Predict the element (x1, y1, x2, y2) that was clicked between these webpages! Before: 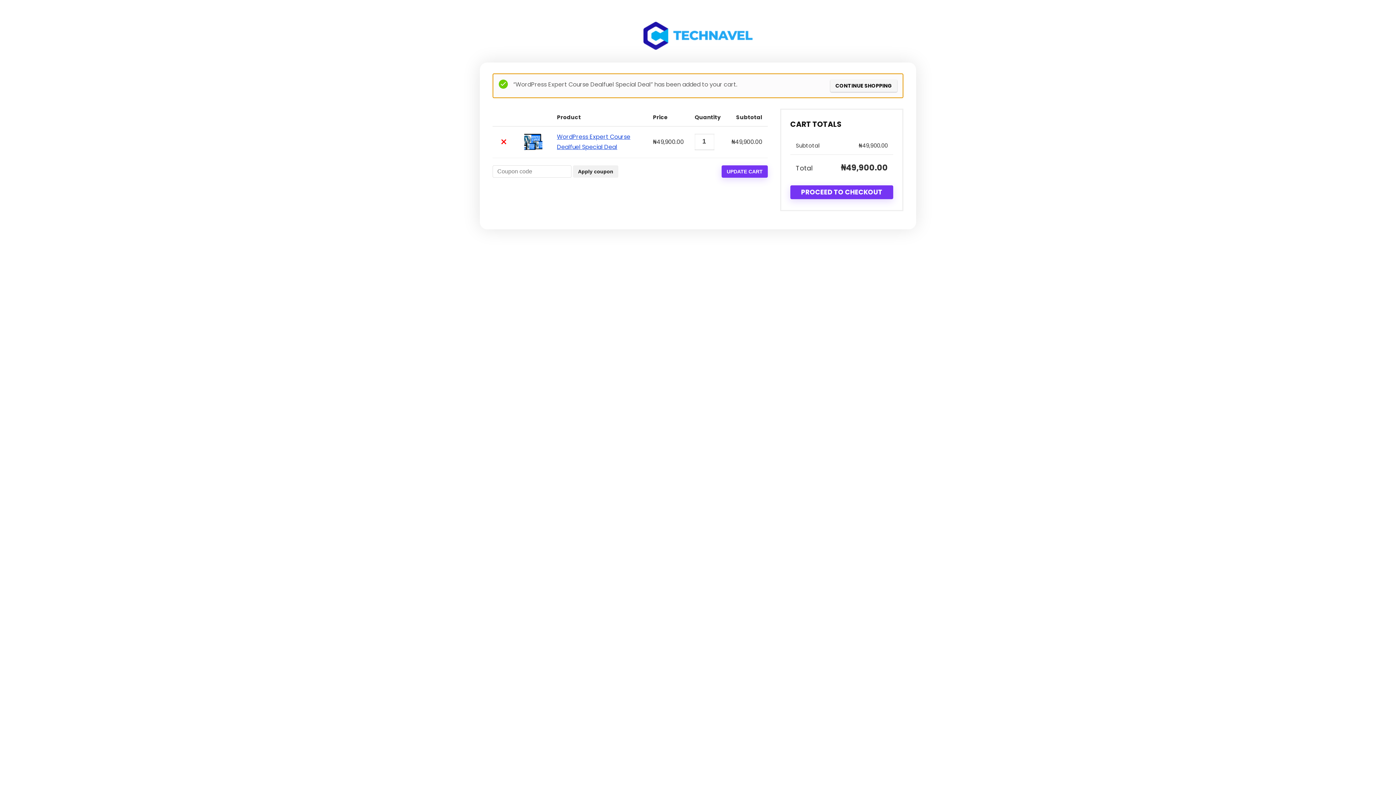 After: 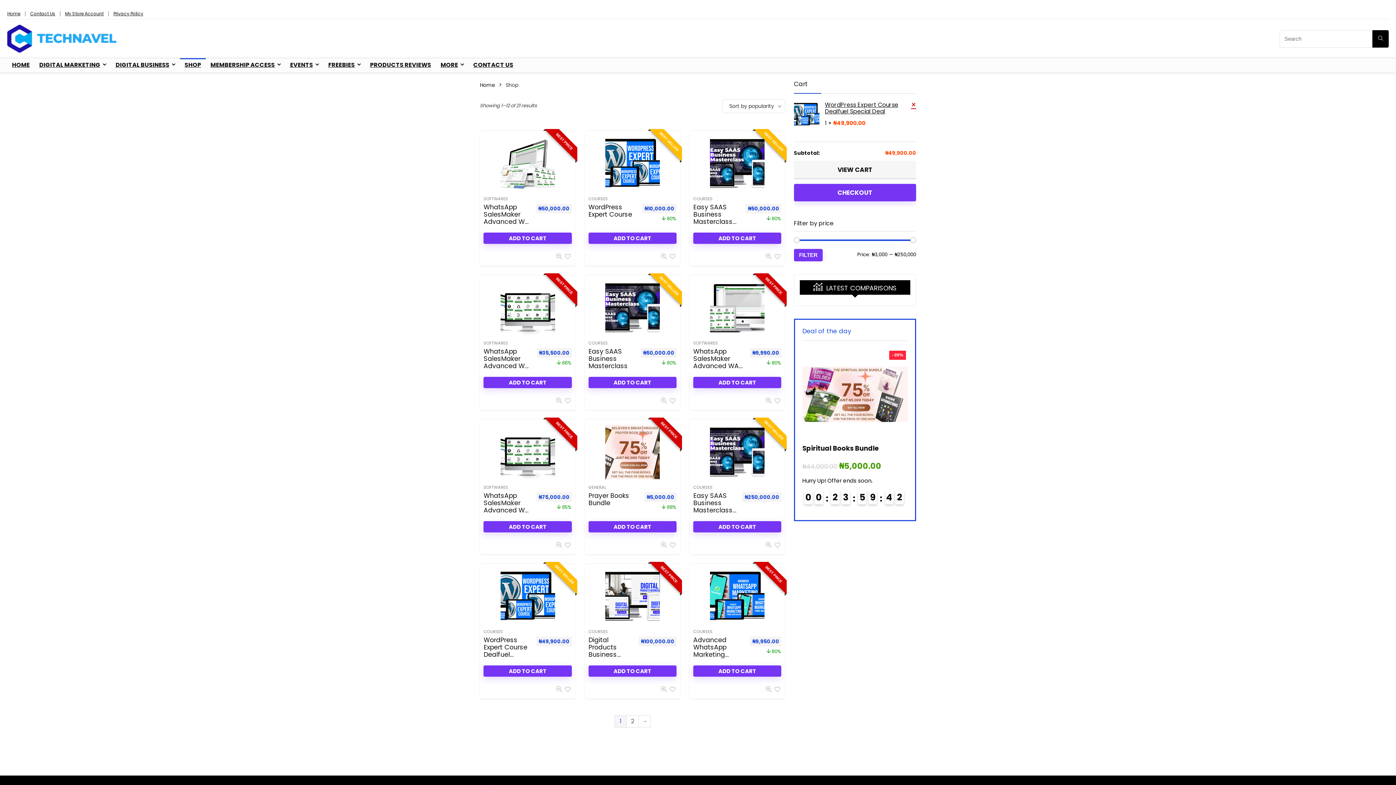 Action: label: CONTINUE SHOPPING bbox: (830, 79, 897, 92)